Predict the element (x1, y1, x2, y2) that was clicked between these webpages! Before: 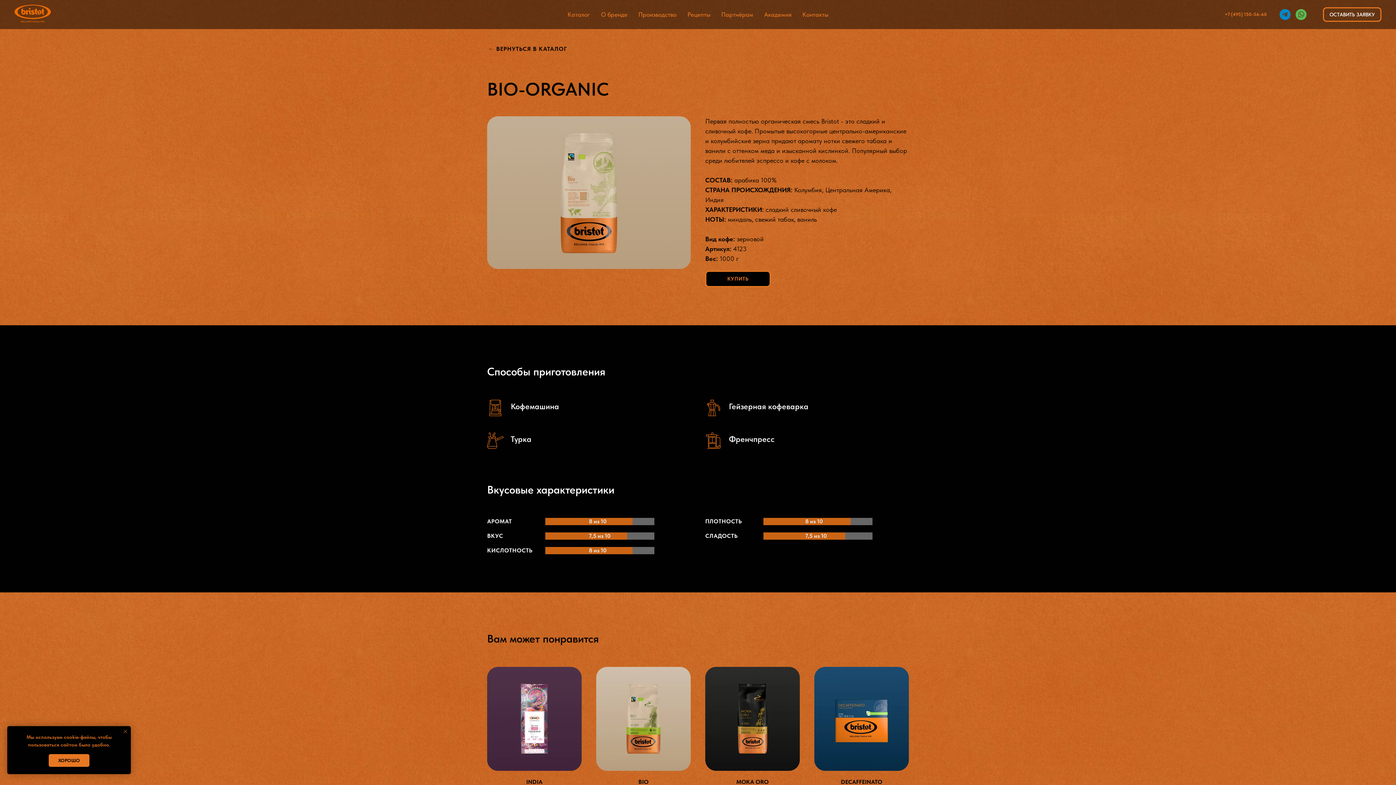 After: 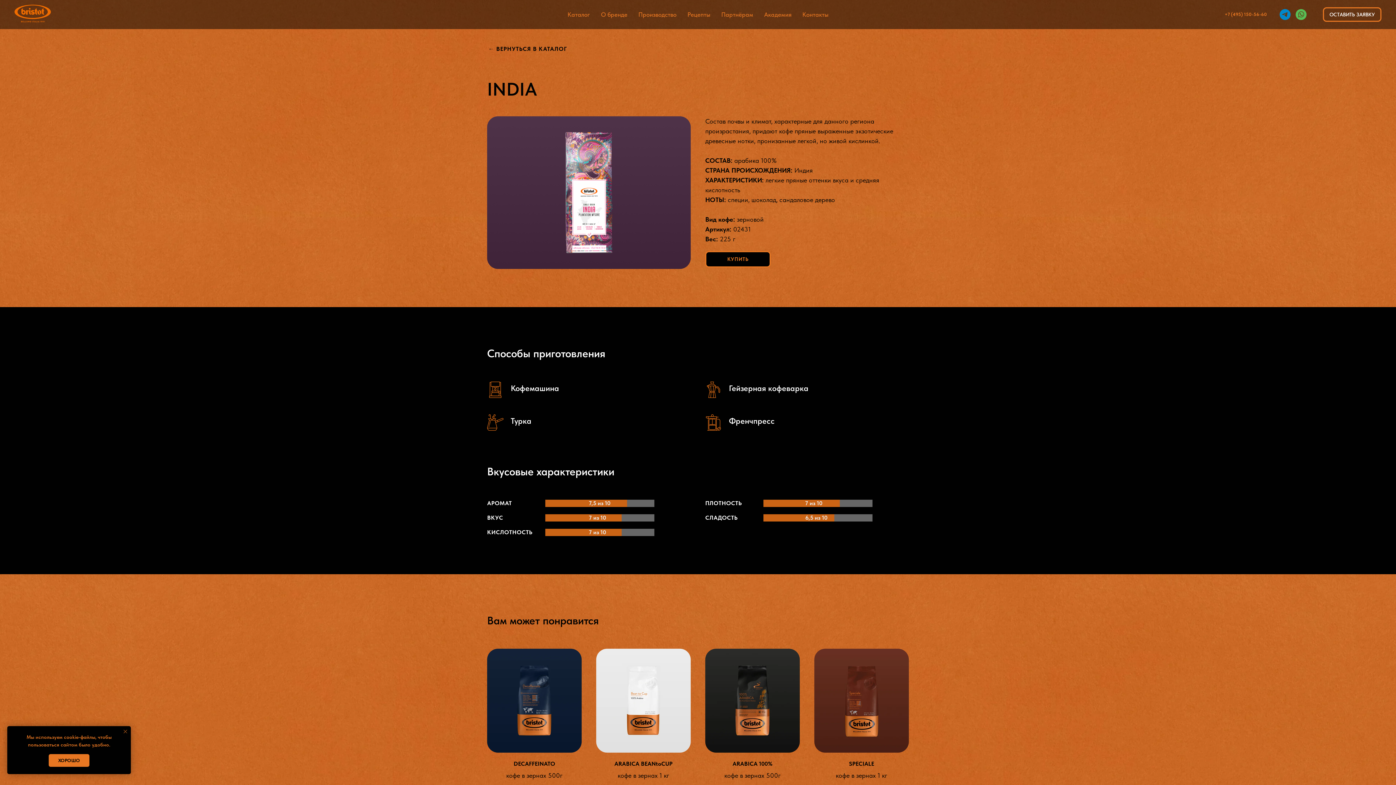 Action: label: INDIA
кофе в зернах 225г
903р. bbox: (487, 667, 581, 811)